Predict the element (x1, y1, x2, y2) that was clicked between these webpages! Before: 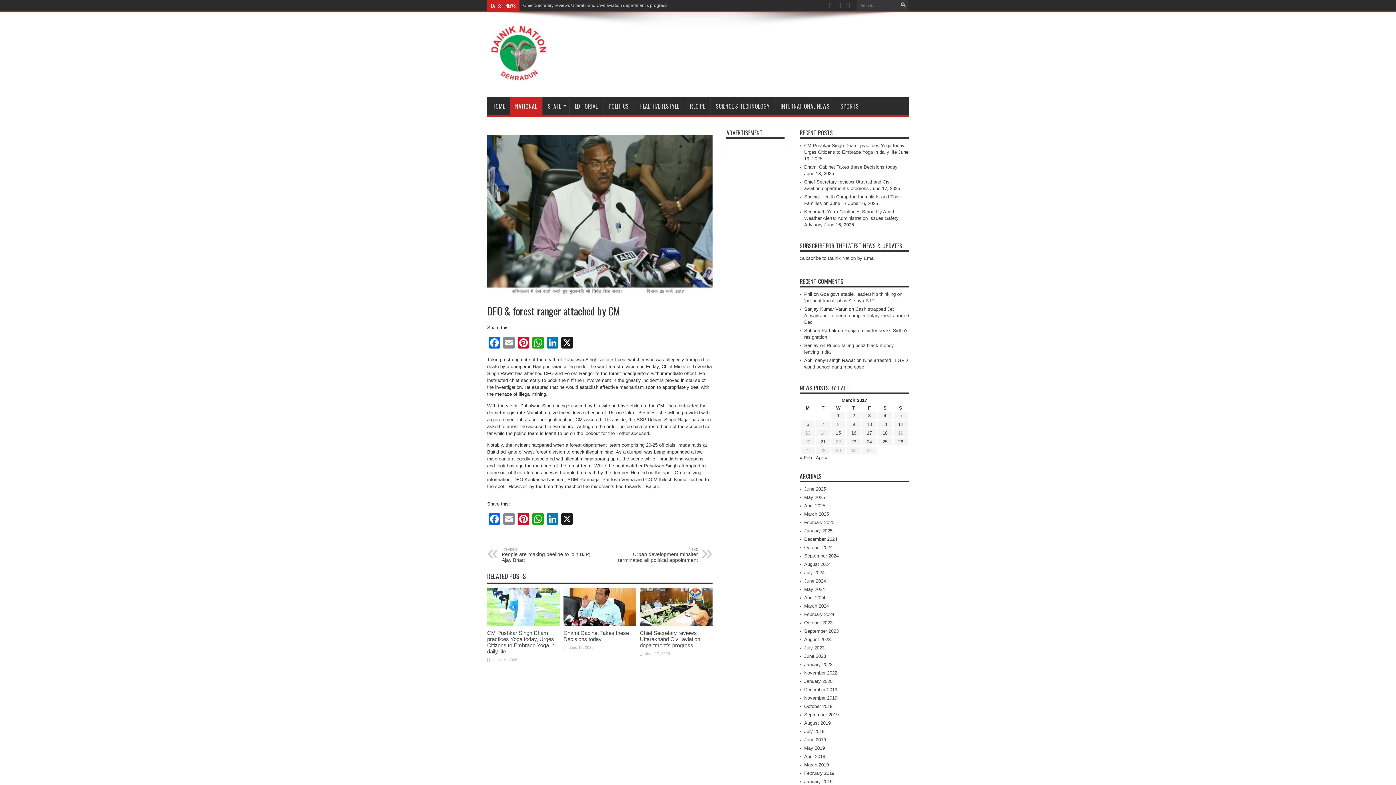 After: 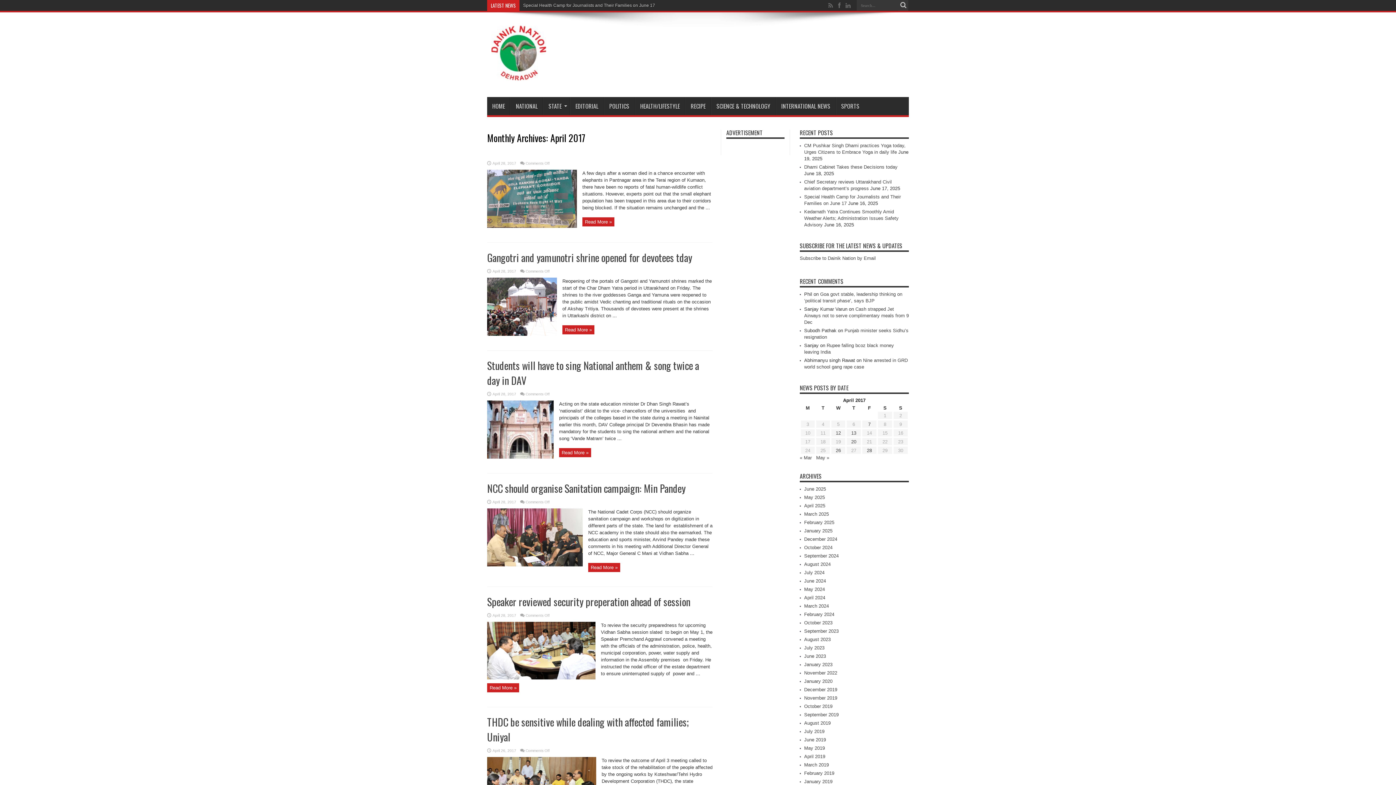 Action: label: Apr » bbox: (816, 455, 827, 460)